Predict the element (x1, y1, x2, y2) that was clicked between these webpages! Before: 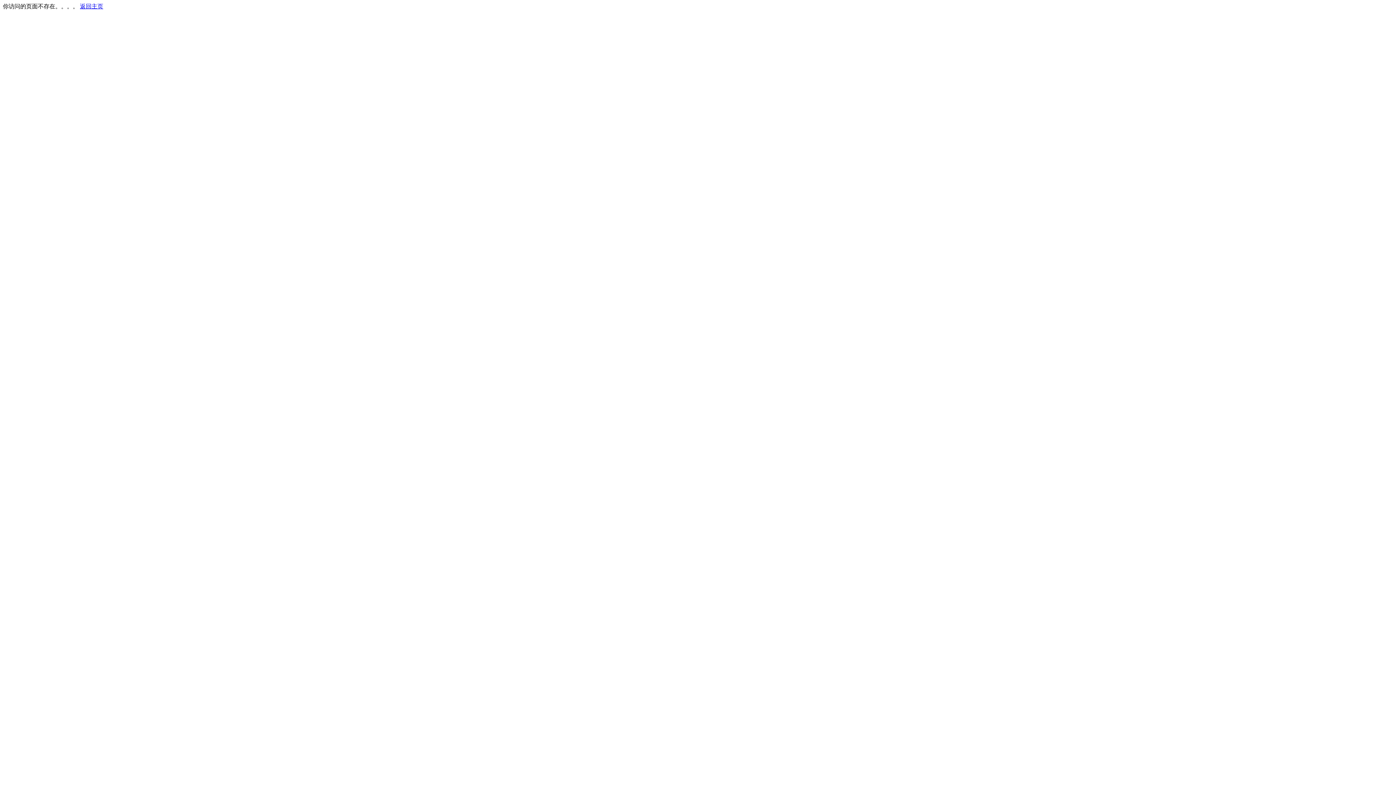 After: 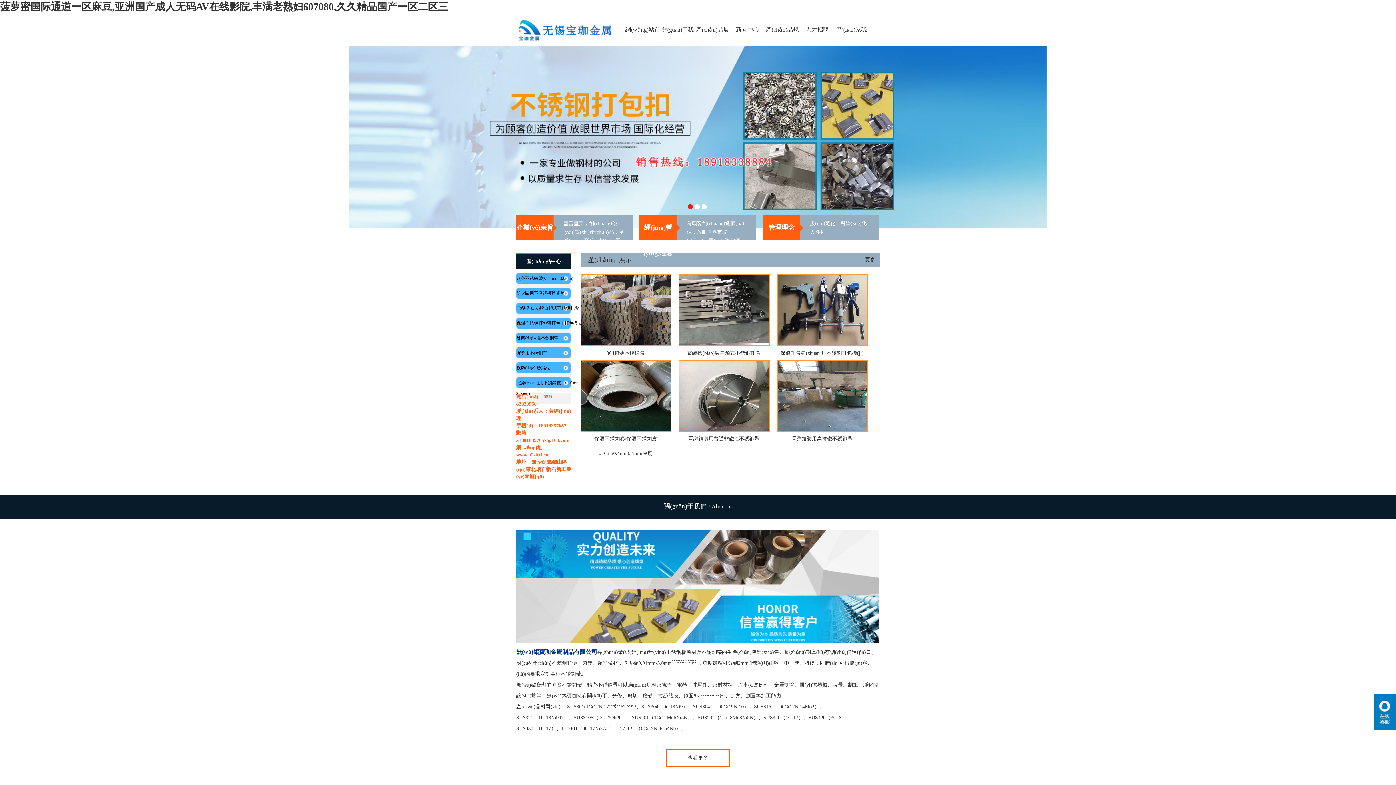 Action: bbox: (80, 3, 103, 9) label: 返回主页